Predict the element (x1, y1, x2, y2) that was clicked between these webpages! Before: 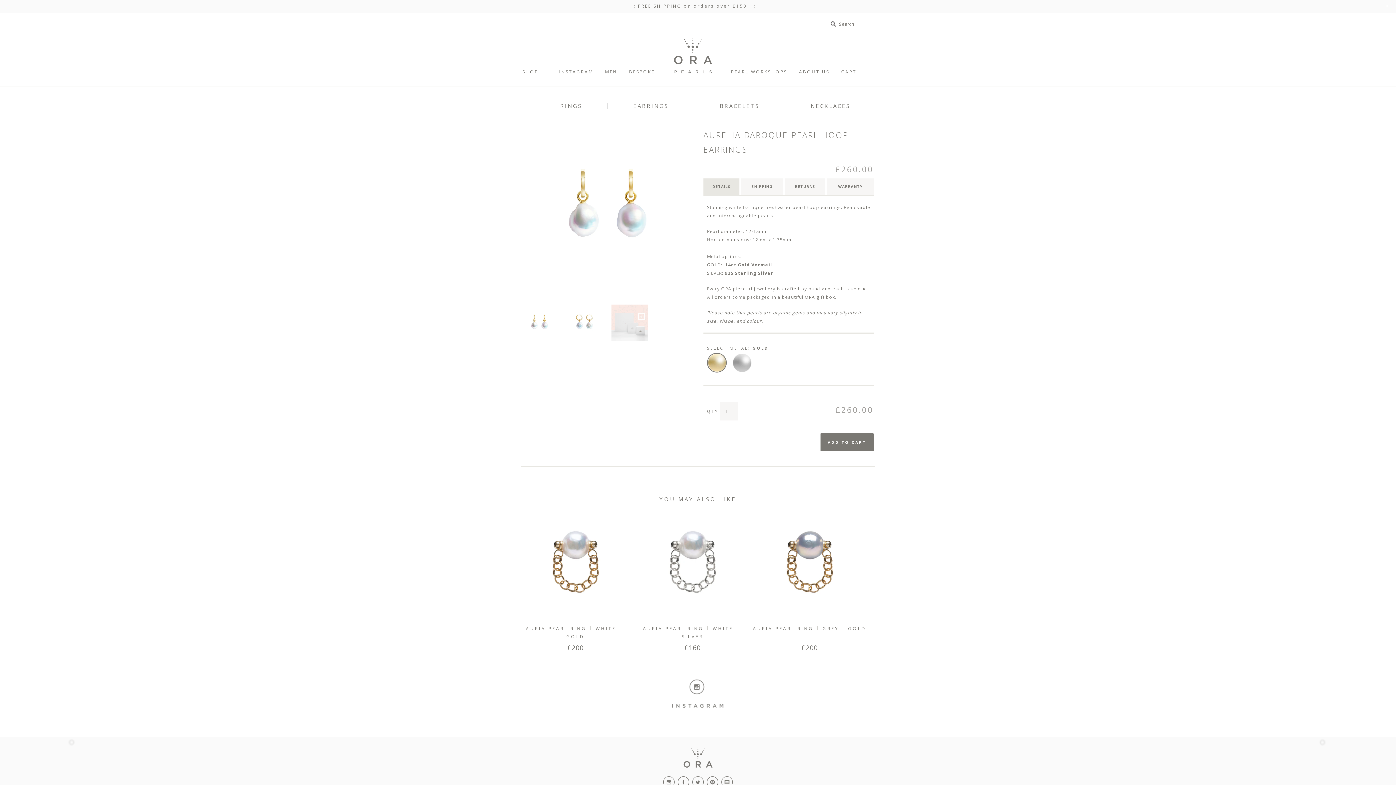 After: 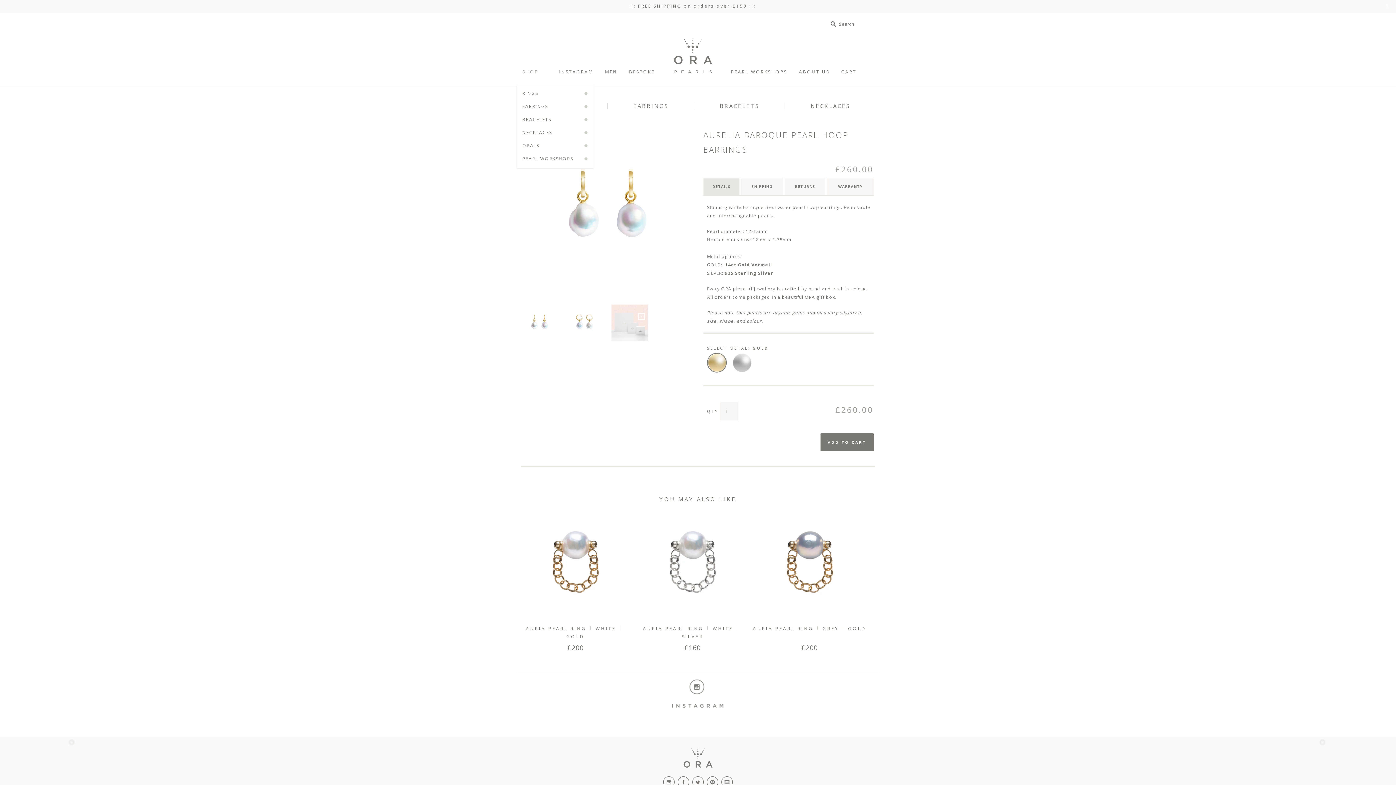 Action: label: SHOP bbox: (522, 53, 544, 88)